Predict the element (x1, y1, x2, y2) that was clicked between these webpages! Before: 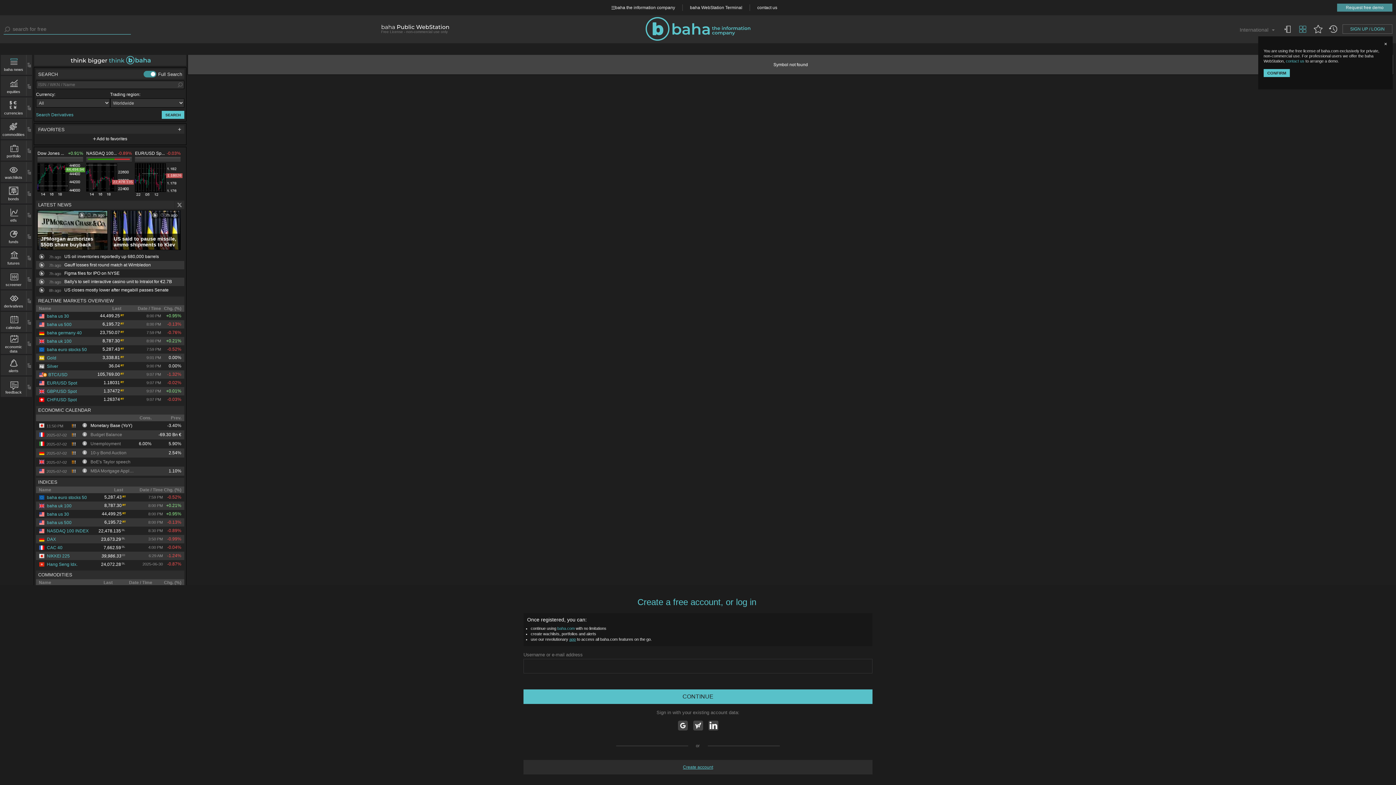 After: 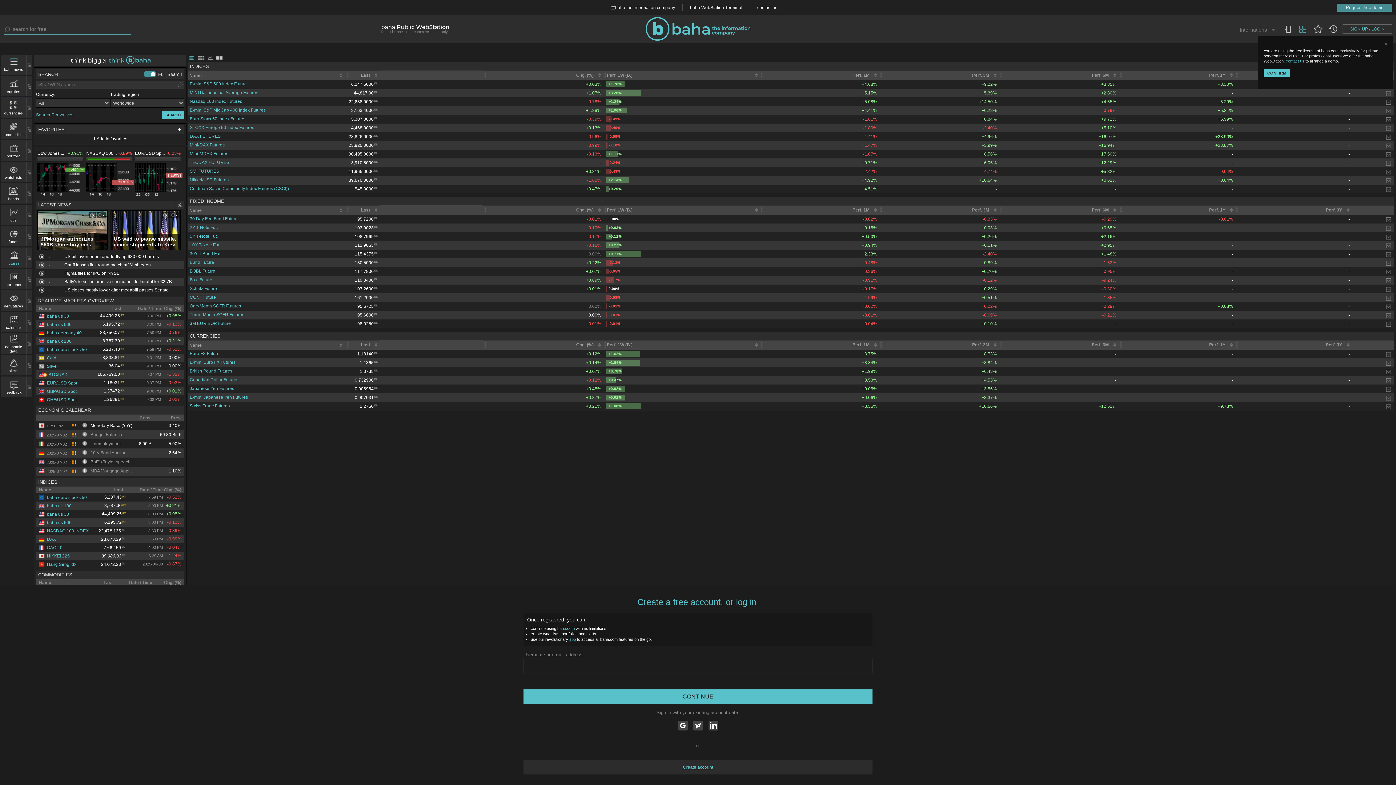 Action: label: futures bbox: (1, 250, 26, 265)